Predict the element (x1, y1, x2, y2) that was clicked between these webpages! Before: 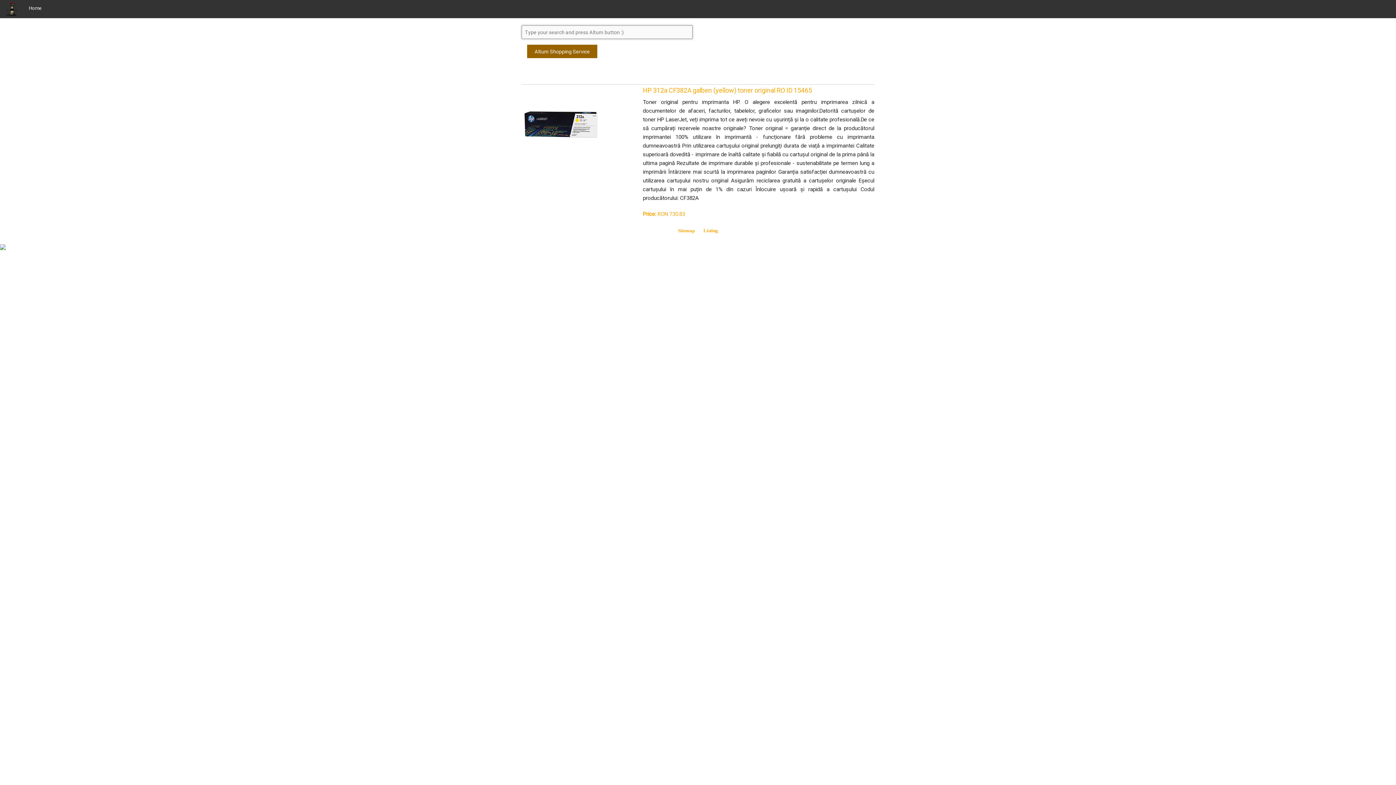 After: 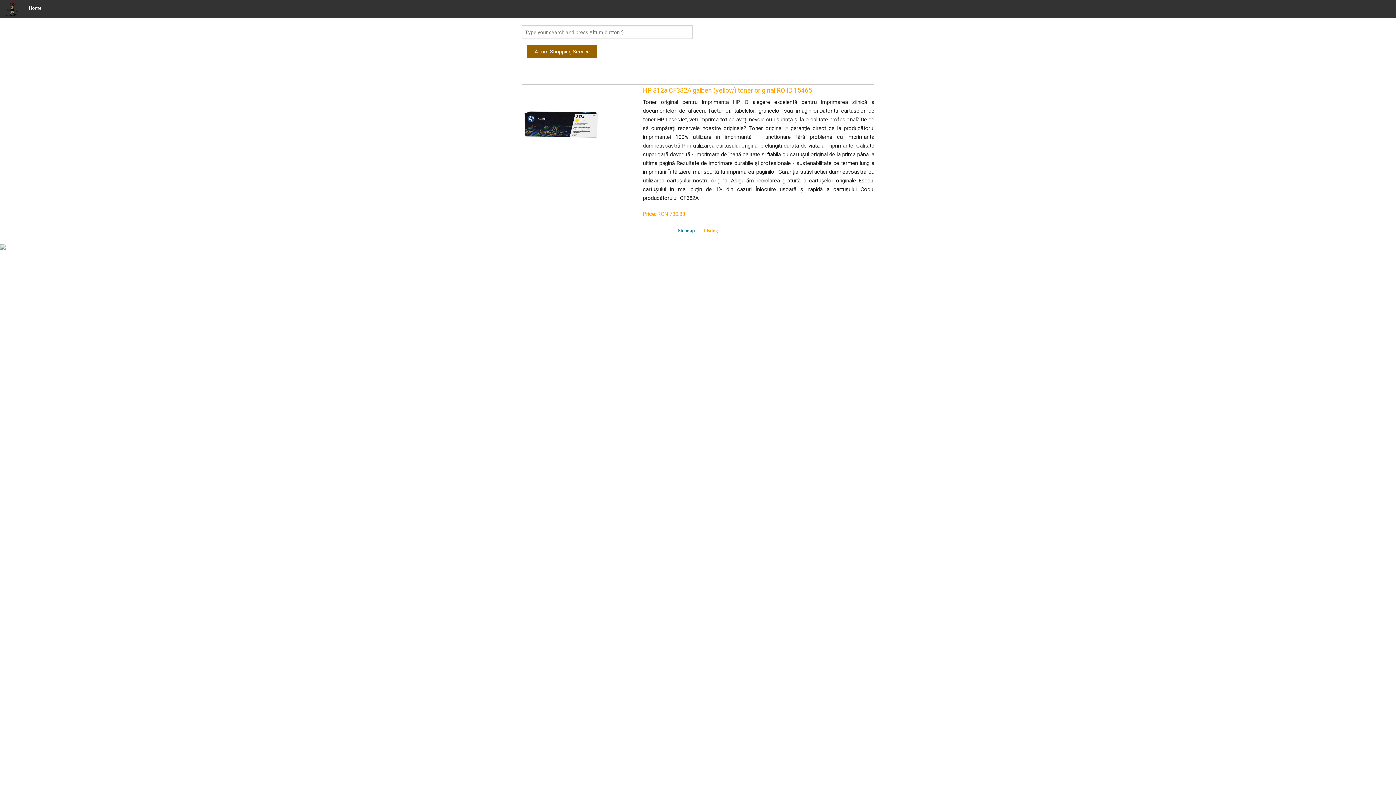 Action: bbox: (678, 228, 694, 233) label: Sitemap